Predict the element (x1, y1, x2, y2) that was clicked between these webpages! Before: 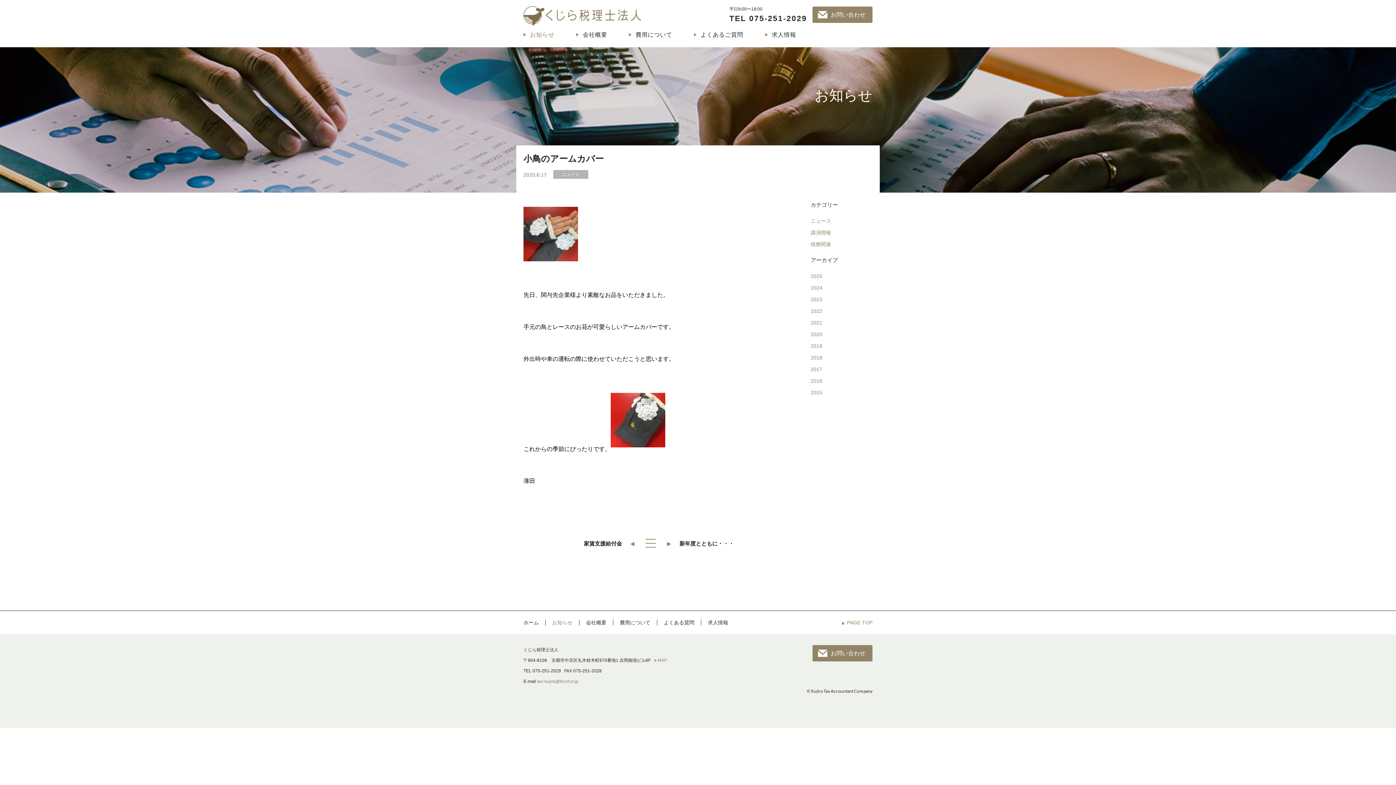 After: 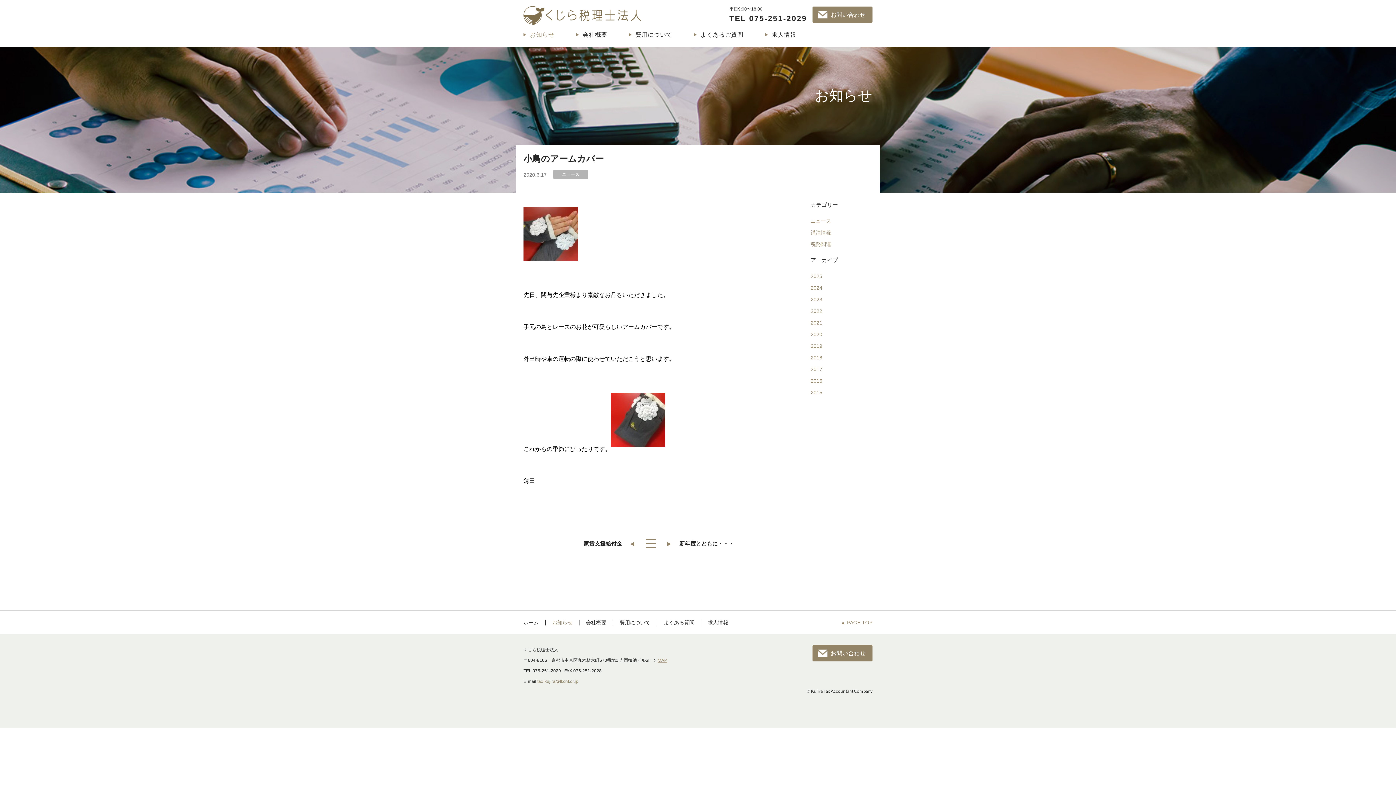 Action: label: MAP bbox: (657, 658, 667, 663)